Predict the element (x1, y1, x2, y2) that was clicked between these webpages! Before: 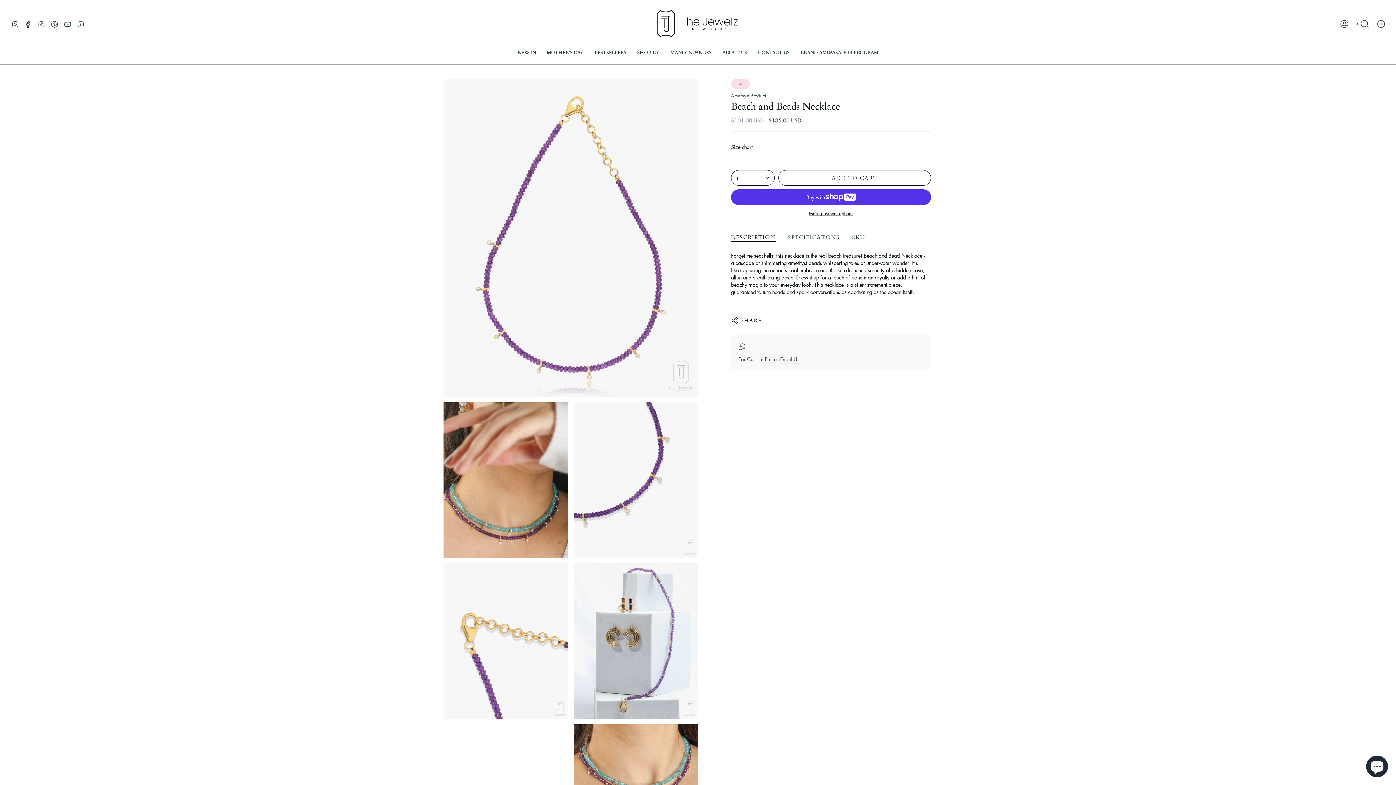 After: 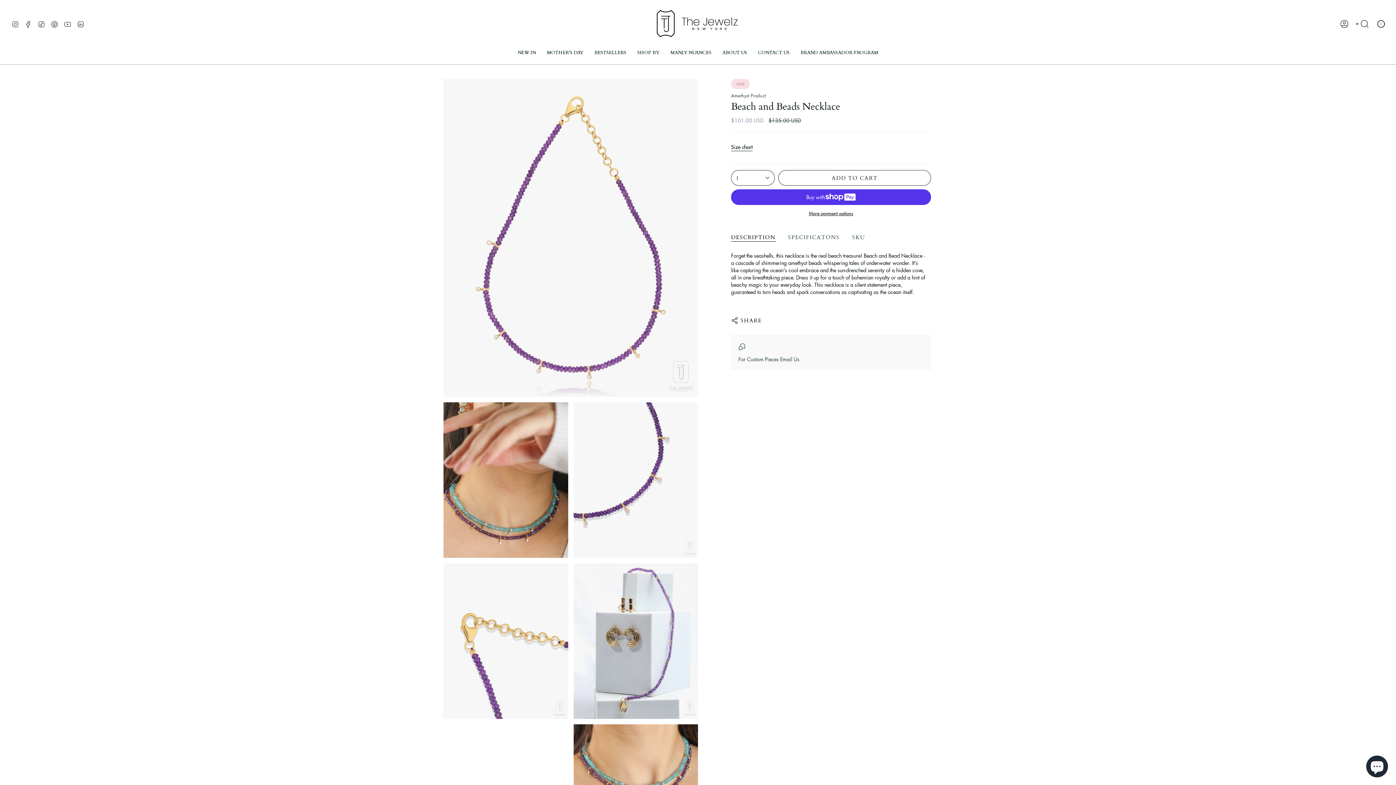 Action: bbox: (780, 355, 799, 364) label: Email Us